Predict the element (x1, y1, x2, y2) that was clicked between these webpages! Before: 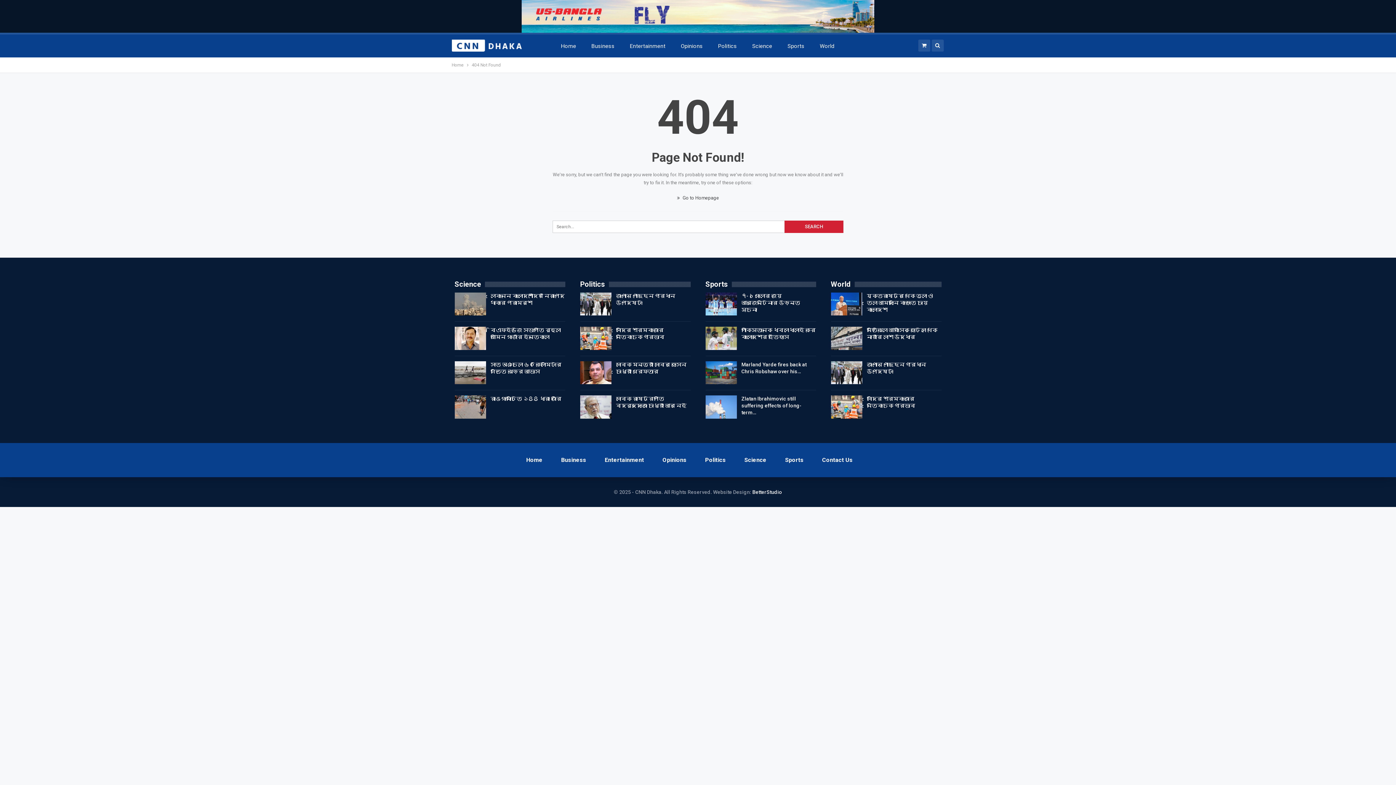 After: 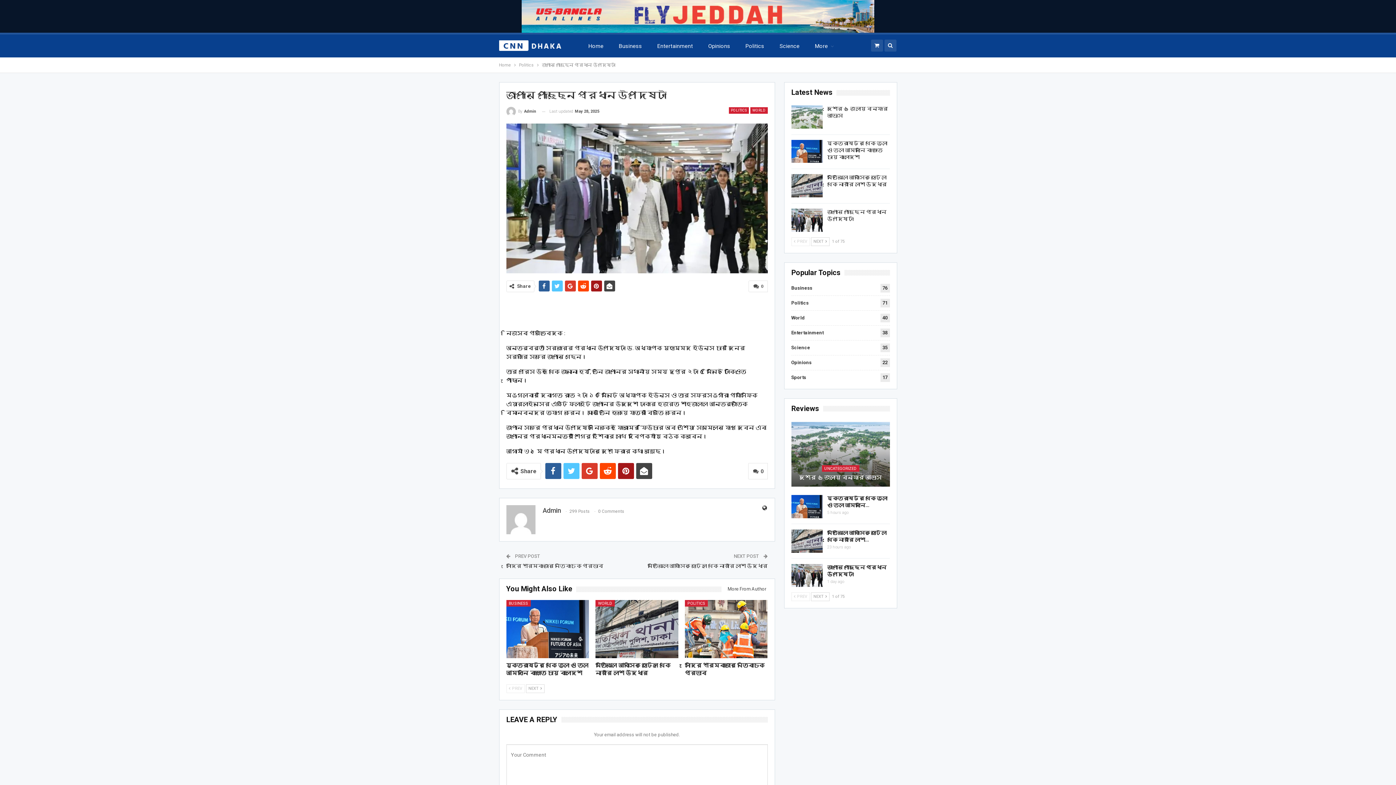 Action: bbox: (831, 361, 862, 384)